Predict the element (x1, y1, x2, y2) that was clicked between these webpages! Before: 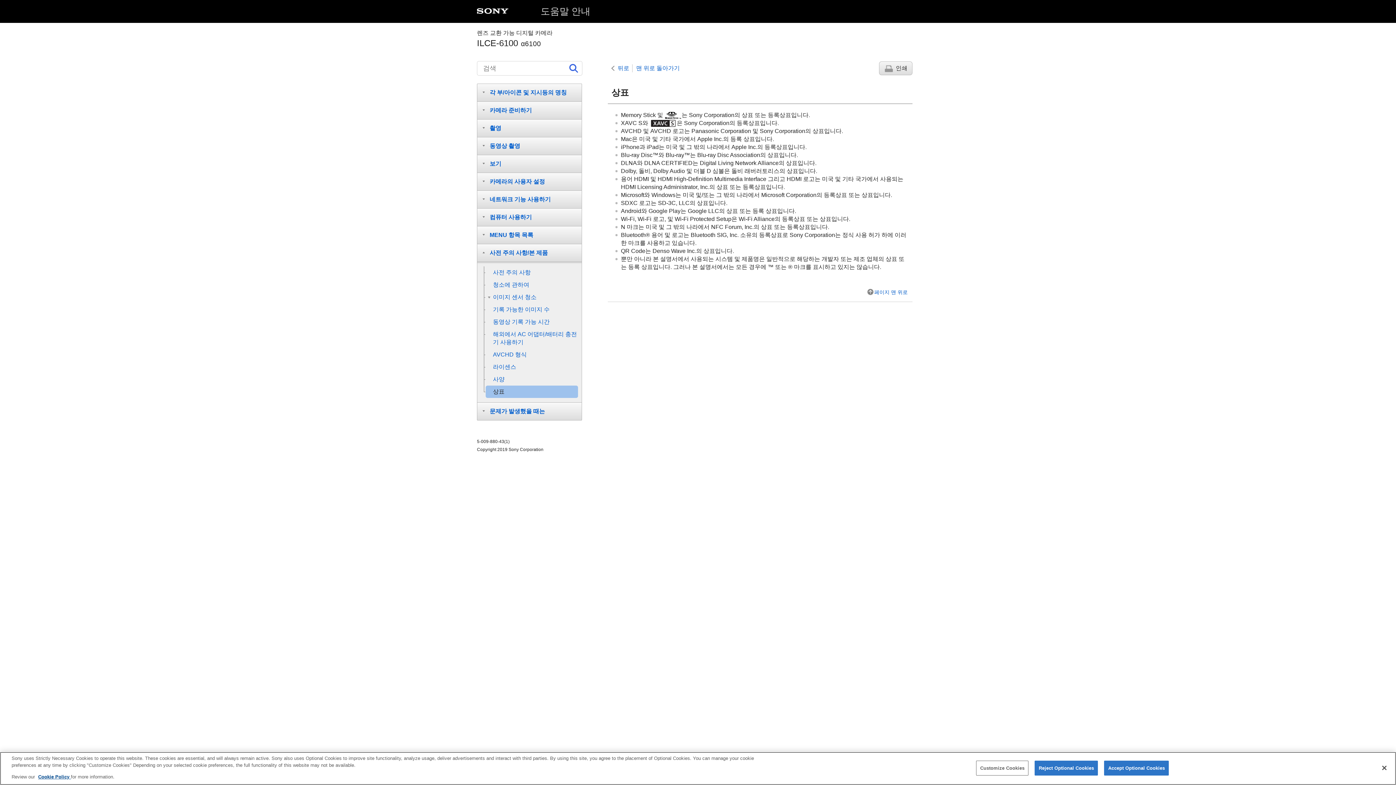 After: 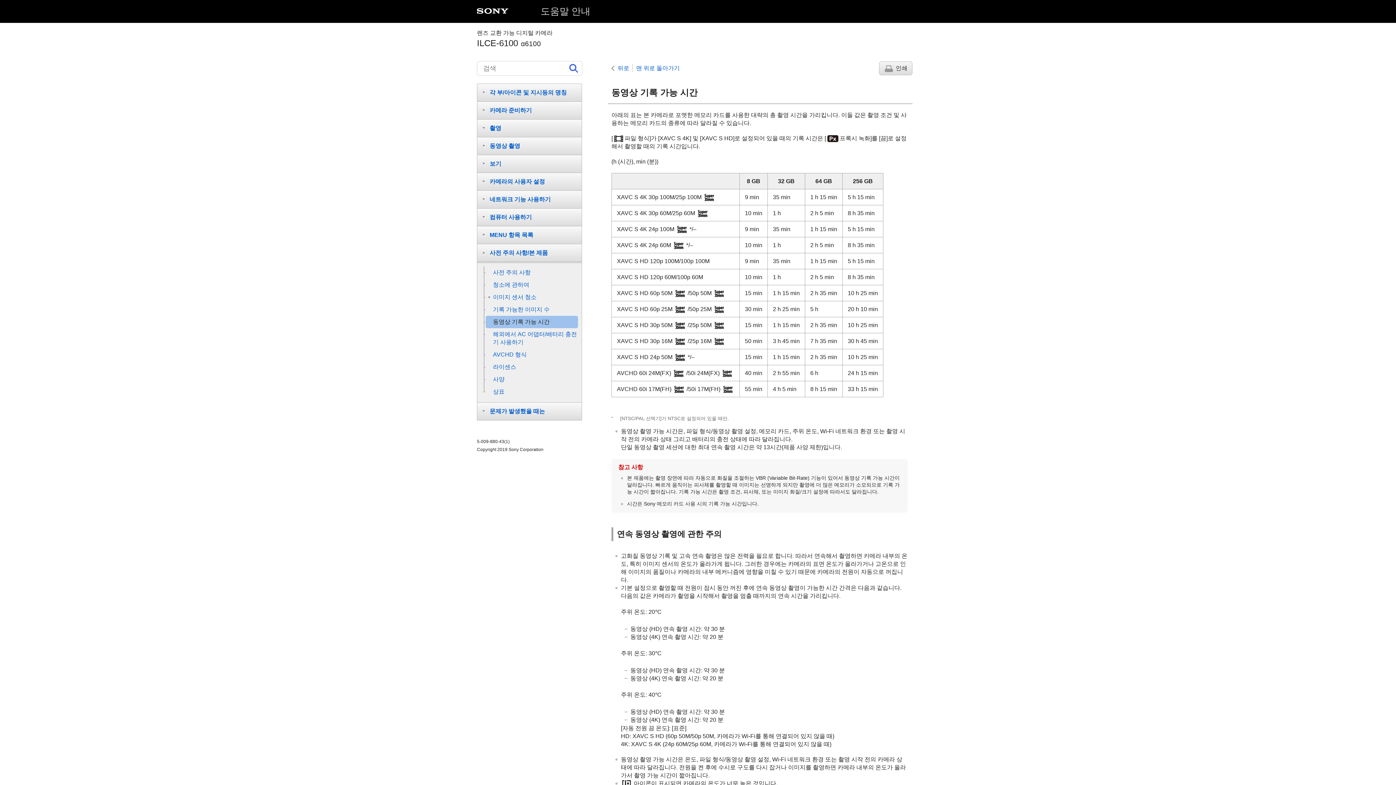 Action: bbox: (485, 316, 578, 328) label: 동영상 기록 가능 시간